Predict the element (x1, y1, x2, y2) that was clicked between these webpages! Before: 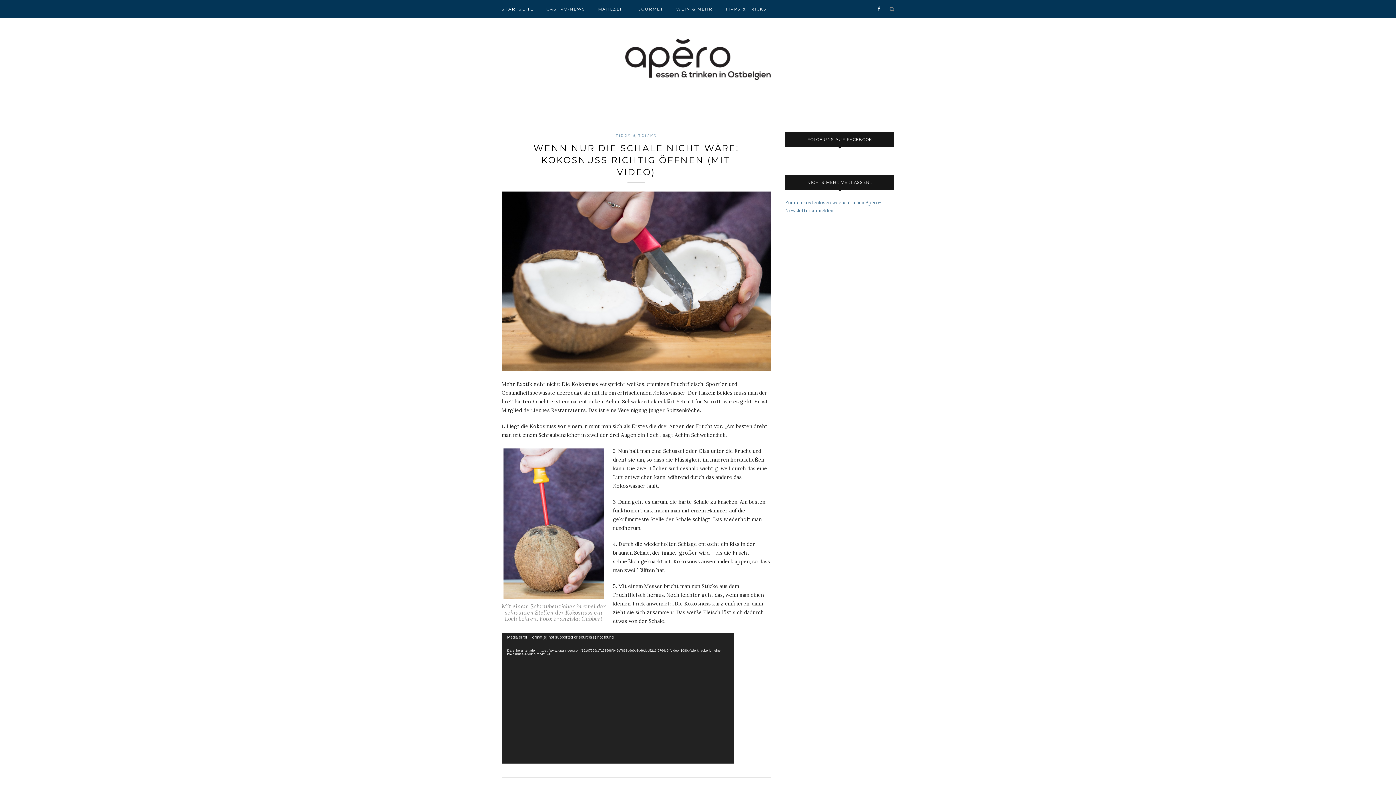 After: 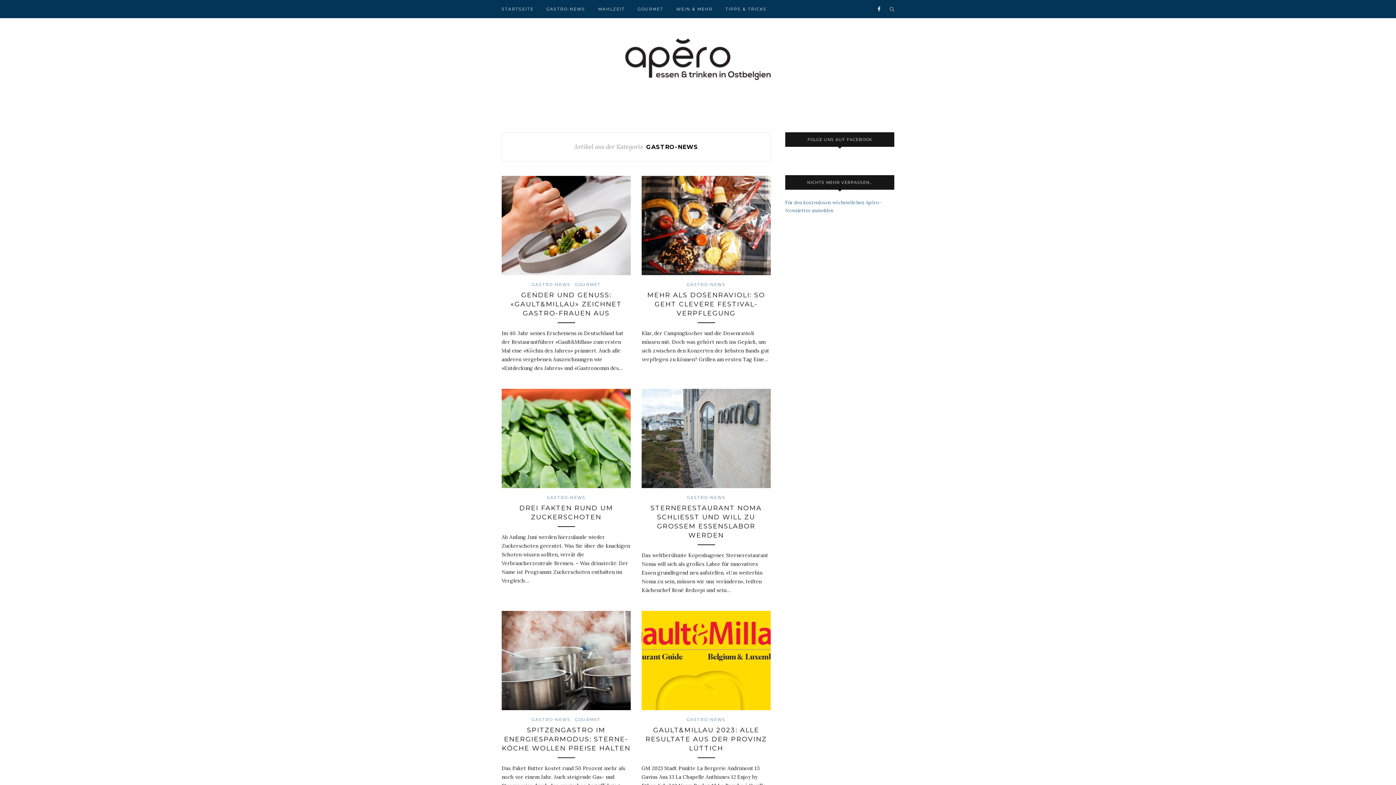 Action: label: GASTRO-NEWS bbox: (546, 0, 585, 18)